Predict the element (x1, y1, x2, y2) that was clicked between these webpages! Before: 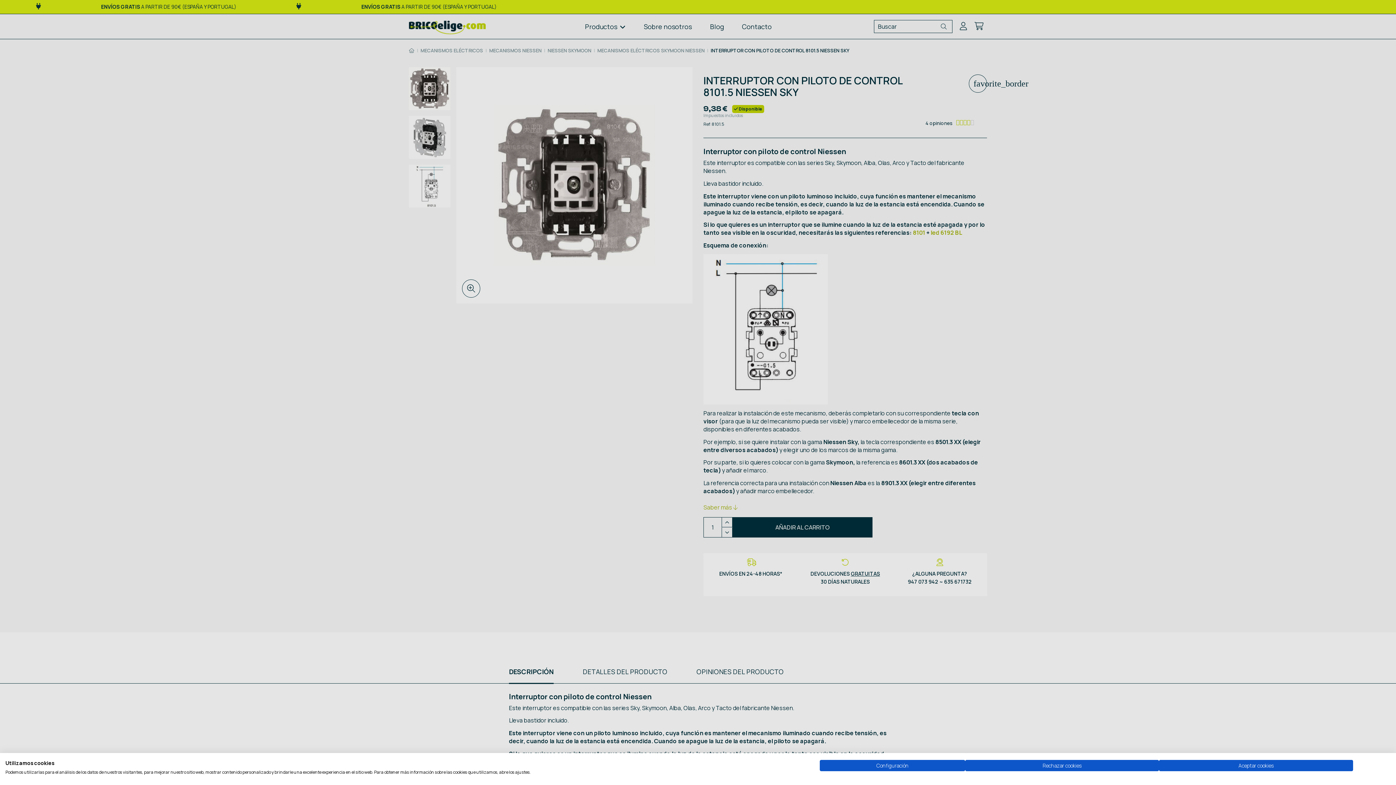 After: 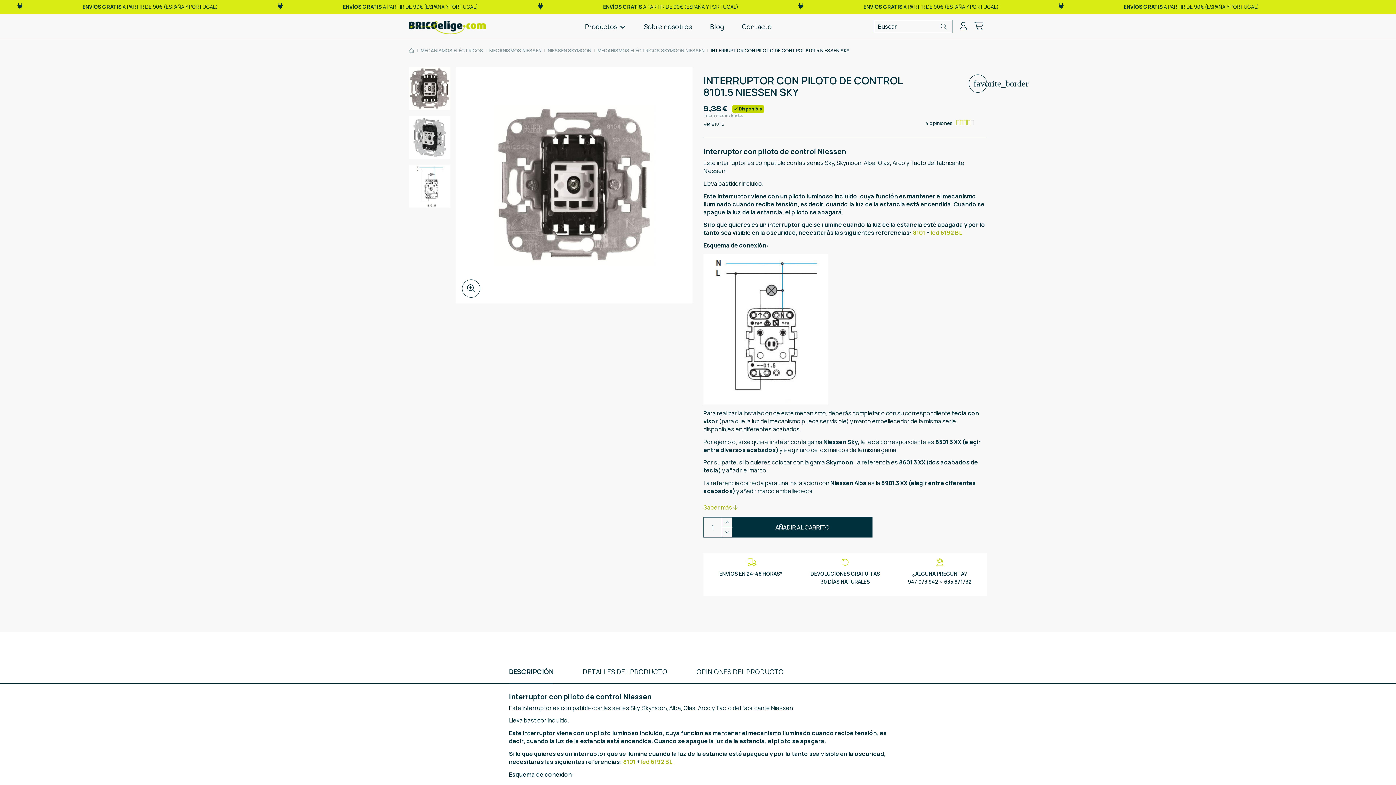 Action: label: Acepte todas las cookies bbox: (1159, 760, 1353, 771)